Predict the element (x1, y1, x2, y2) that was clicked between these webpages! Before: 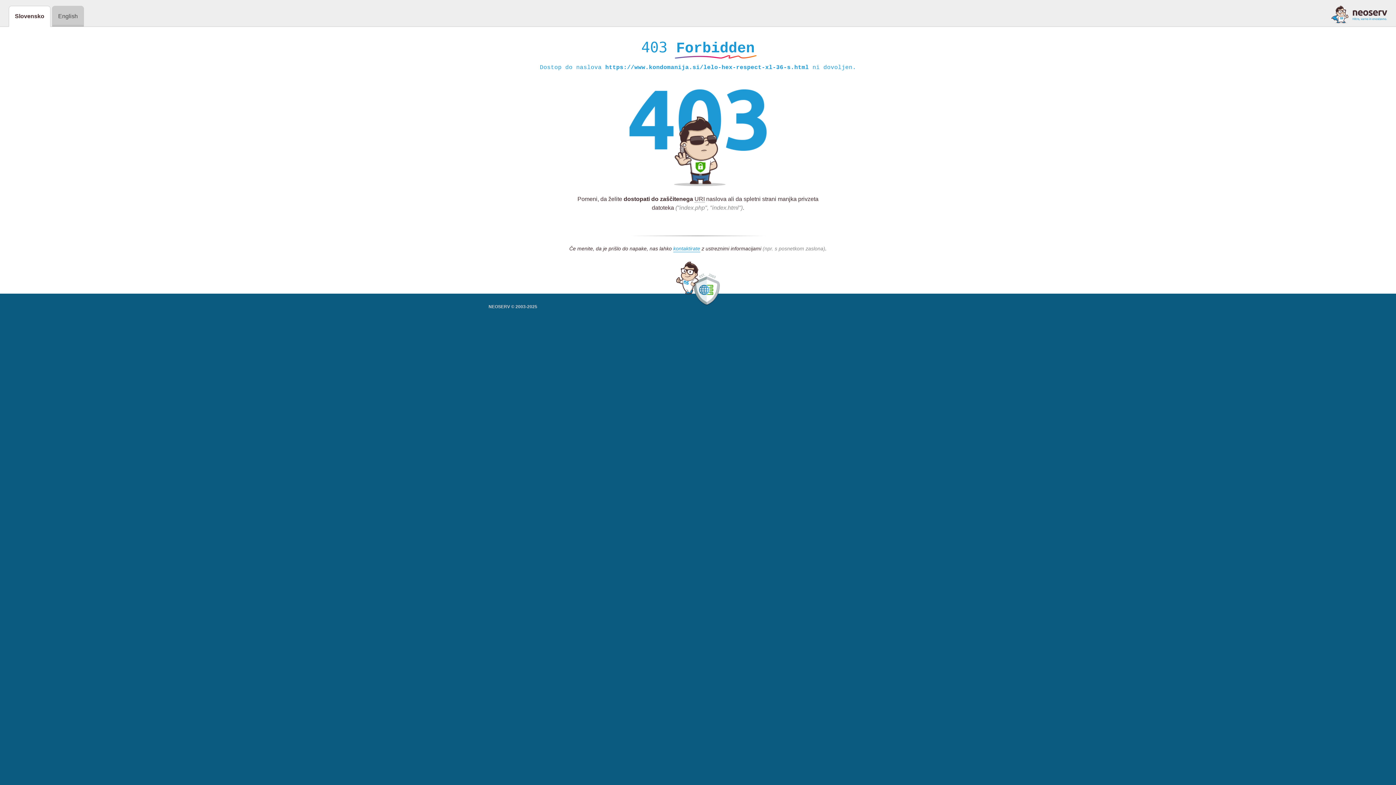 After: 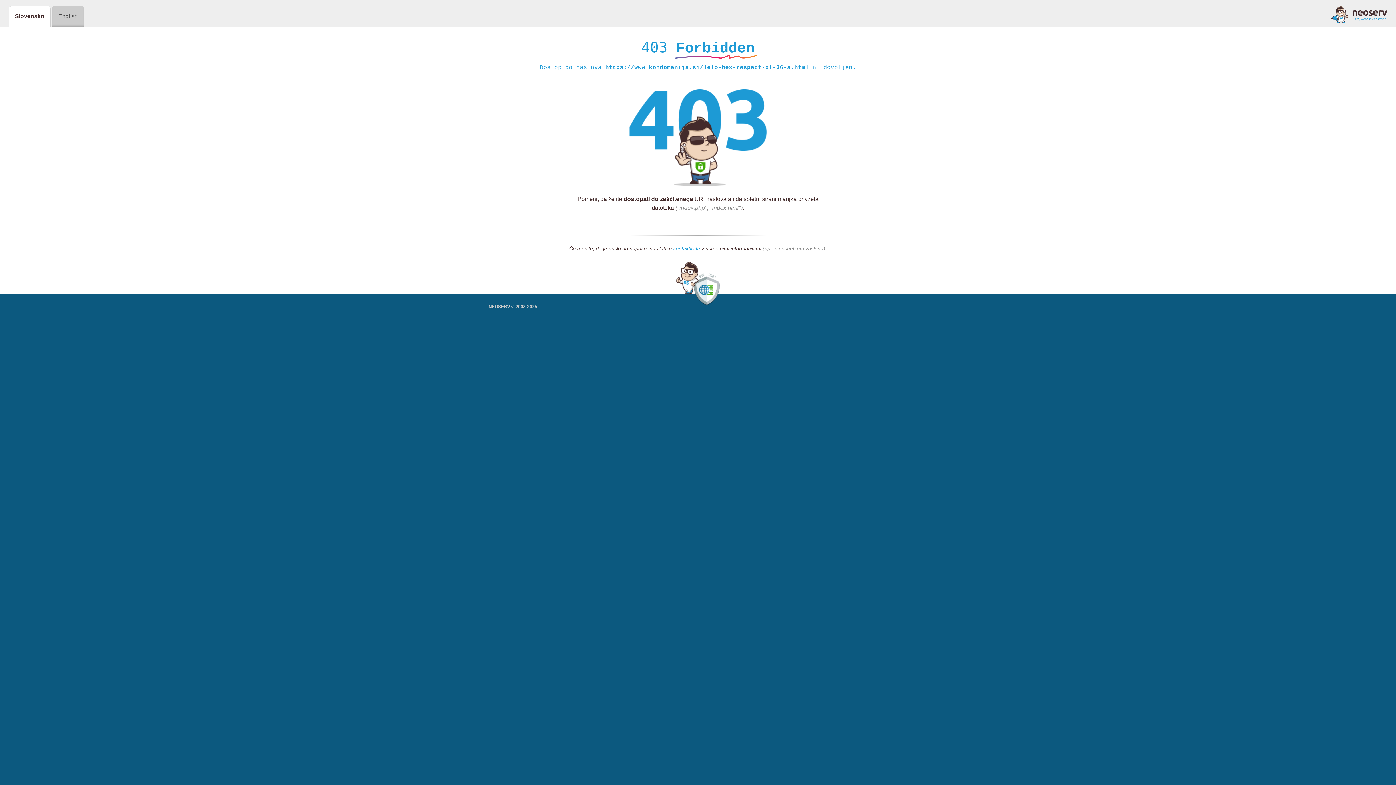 Action: bbox: (673, 245, 700, 252) label: kontaktirate